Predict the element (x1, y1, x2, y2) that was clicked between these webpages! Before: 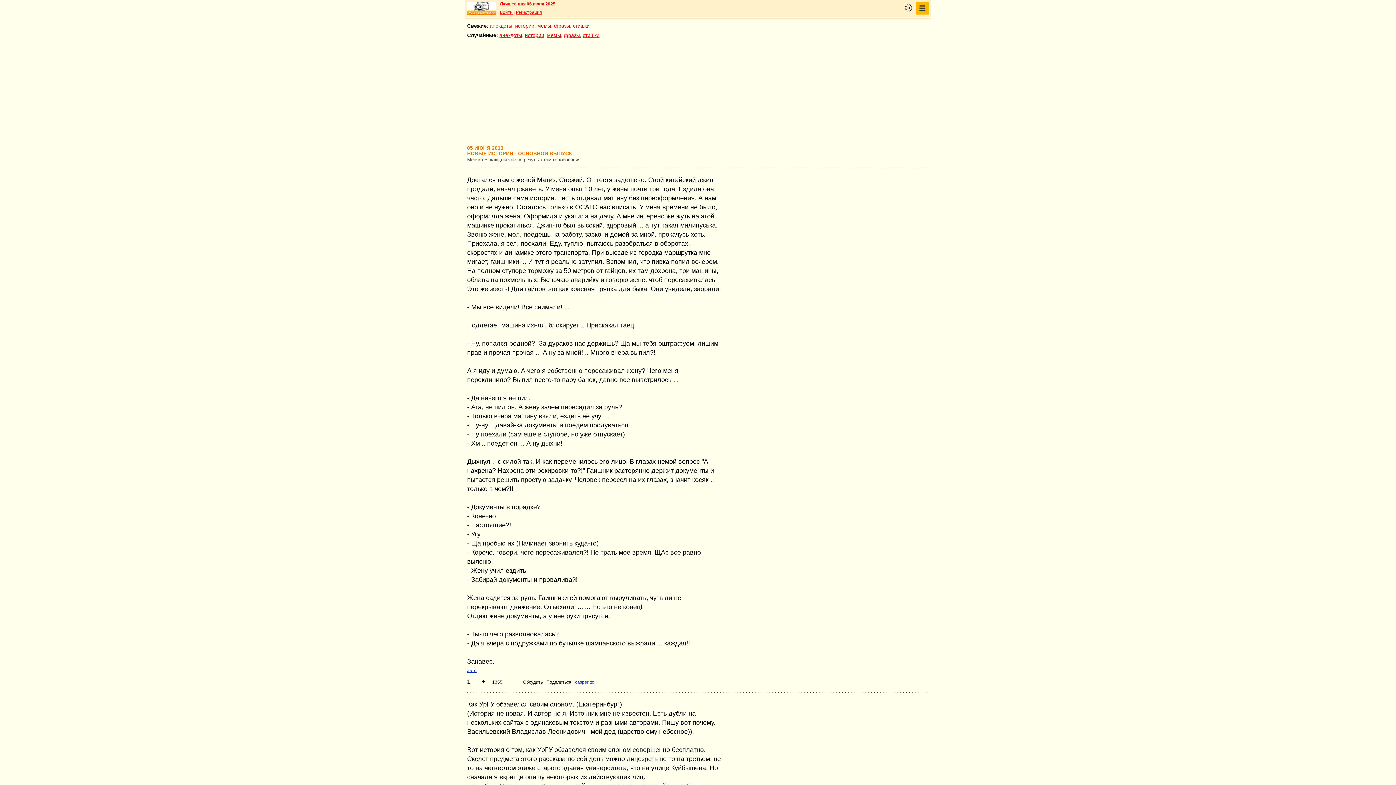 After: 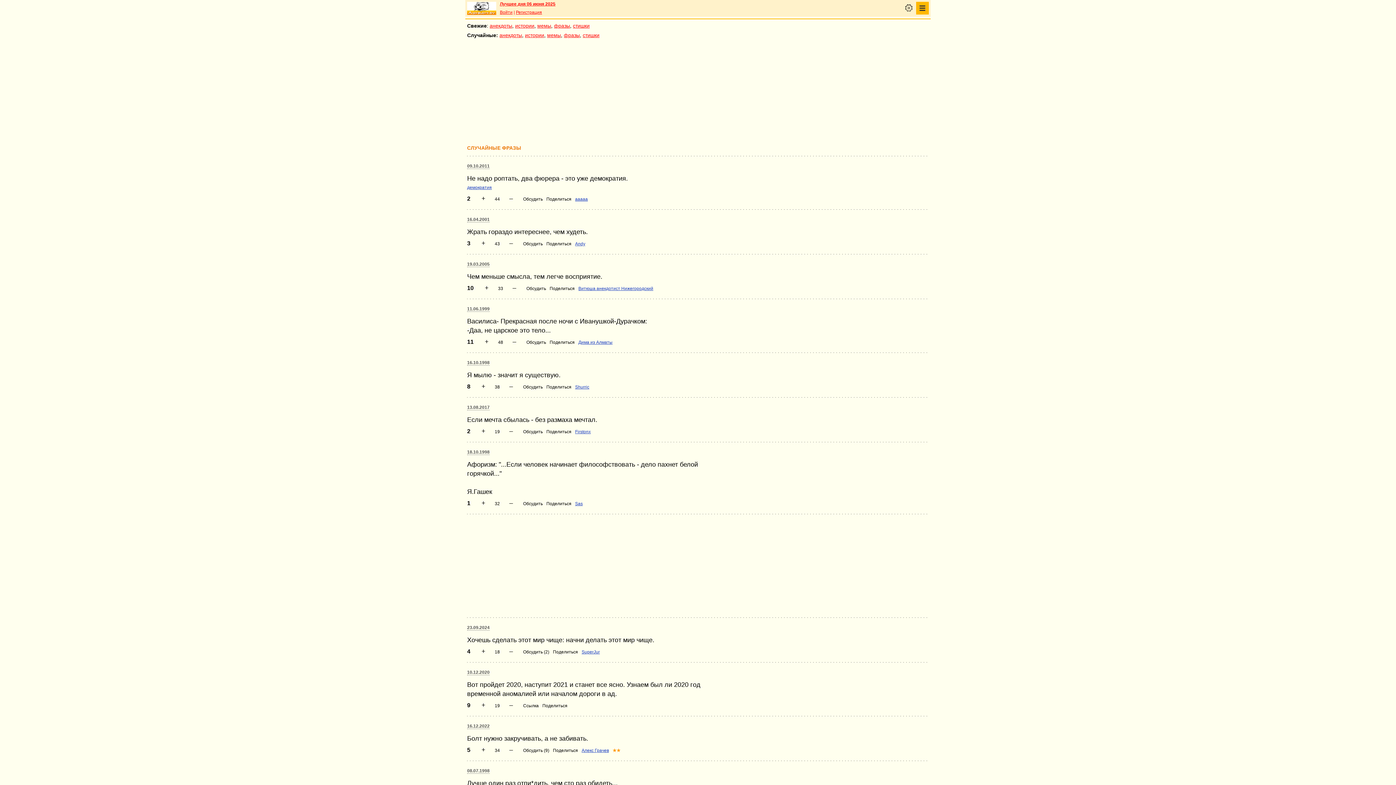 Action: bbox: (564, 32, 580, 38) label: фразы